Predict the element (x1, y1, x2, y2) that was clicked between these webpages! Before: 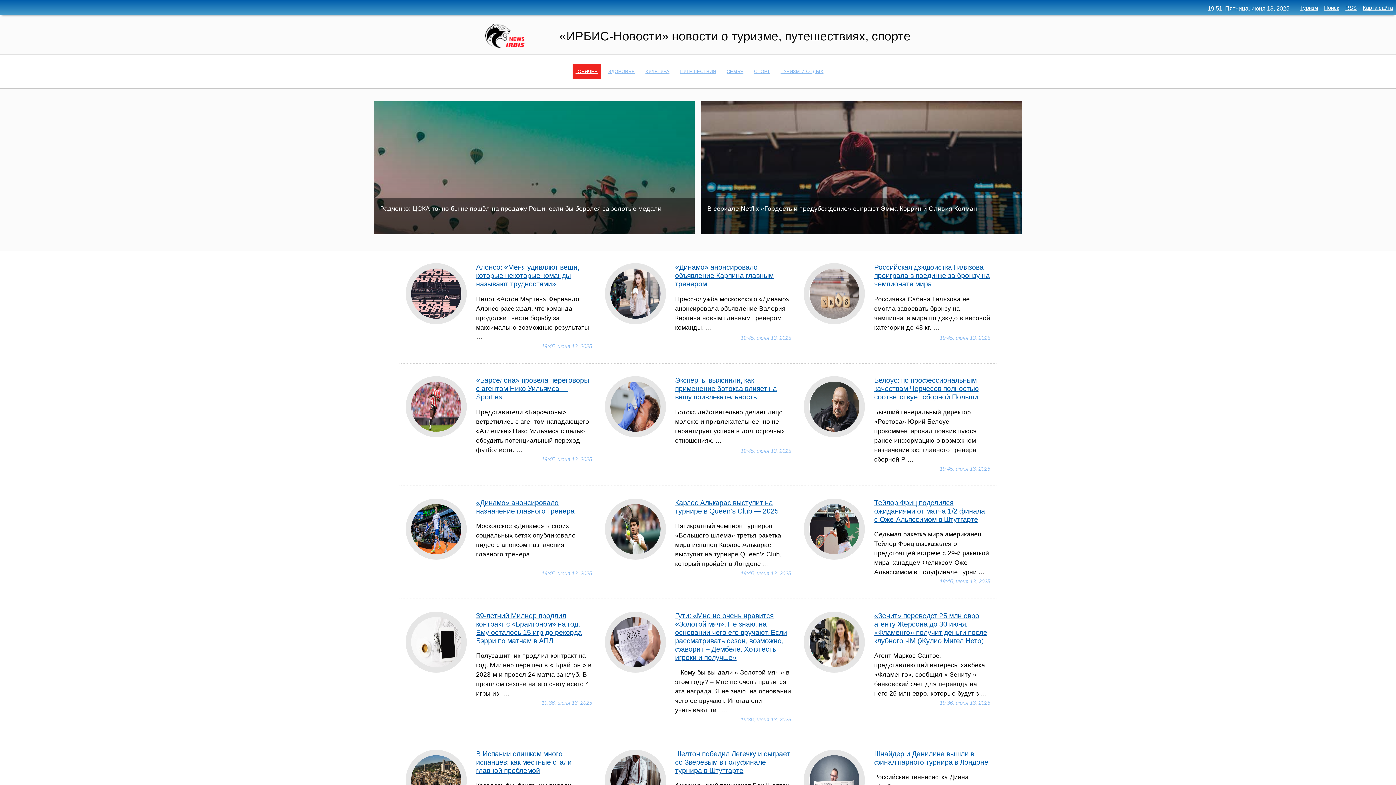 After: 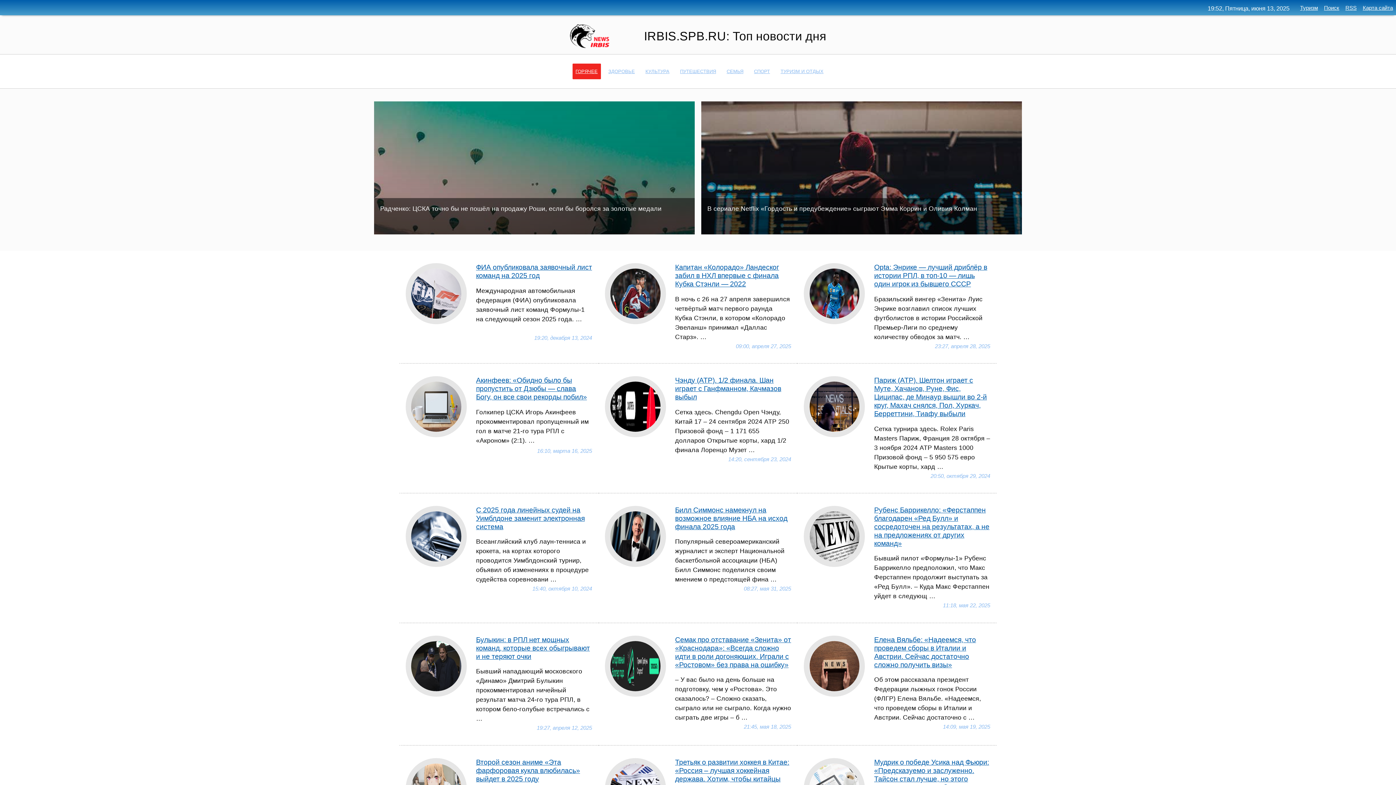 Action: label: ГОРЯЧЕЕ bbox: (572, 63, 600, 79)